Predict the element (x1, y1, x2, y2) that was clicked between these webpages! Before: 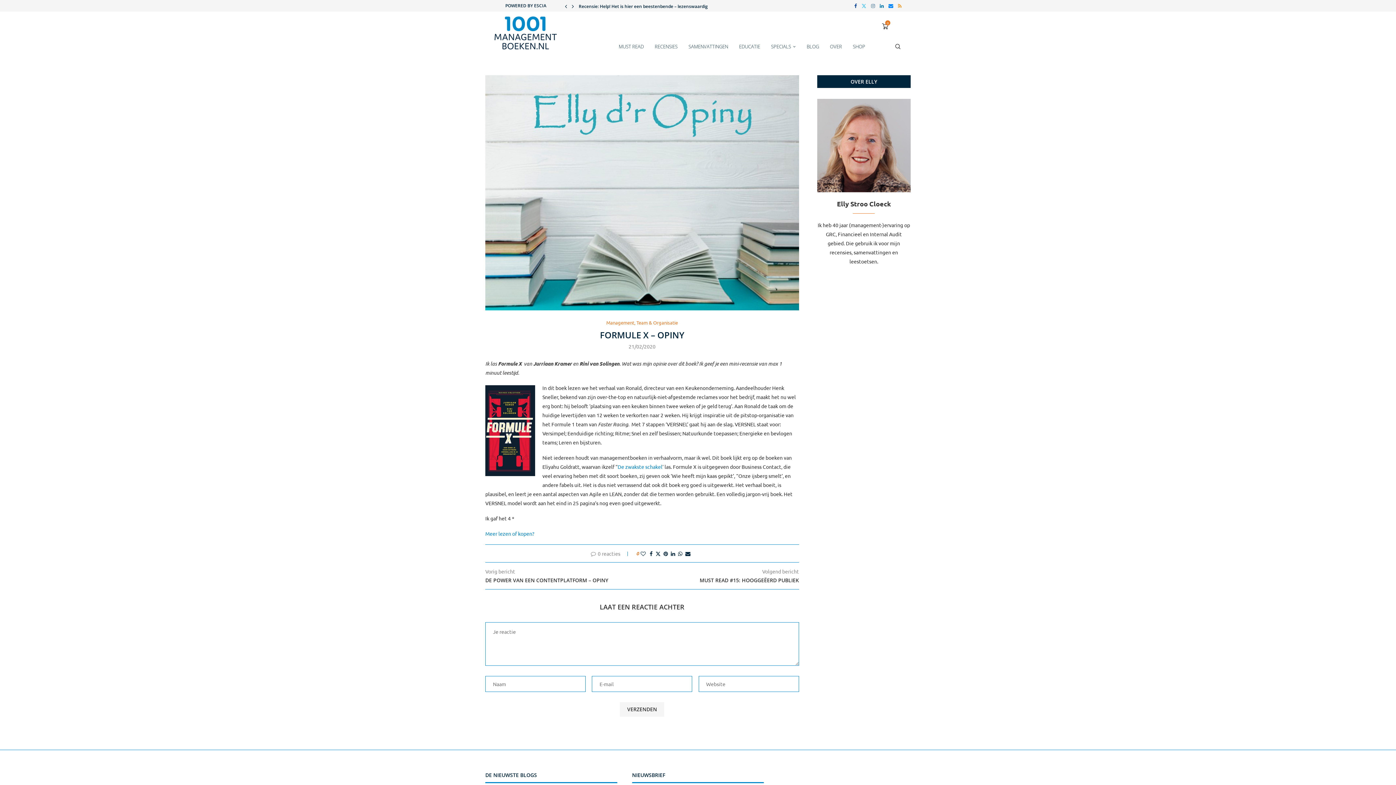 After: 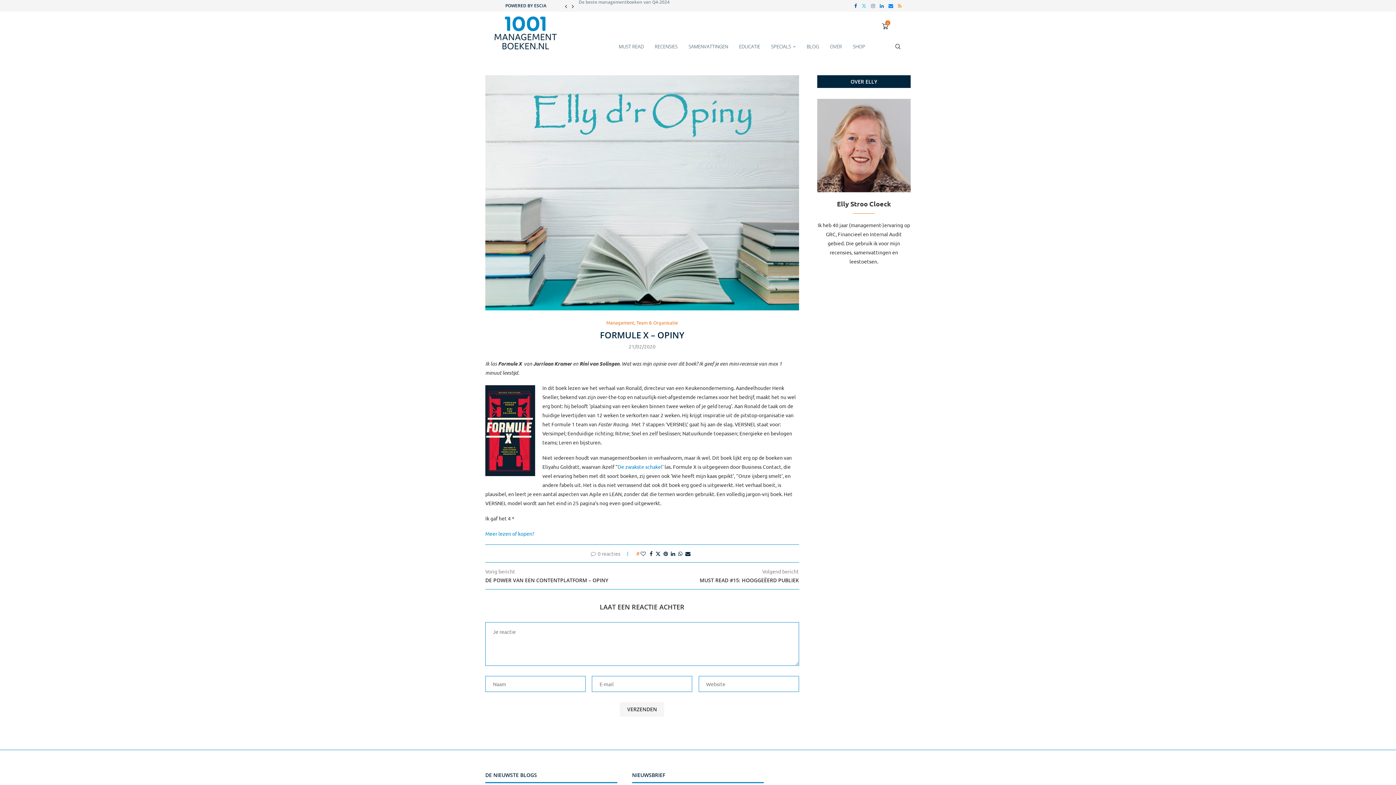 Action: bbox: (854, 0, 857, 11) label: Facebook